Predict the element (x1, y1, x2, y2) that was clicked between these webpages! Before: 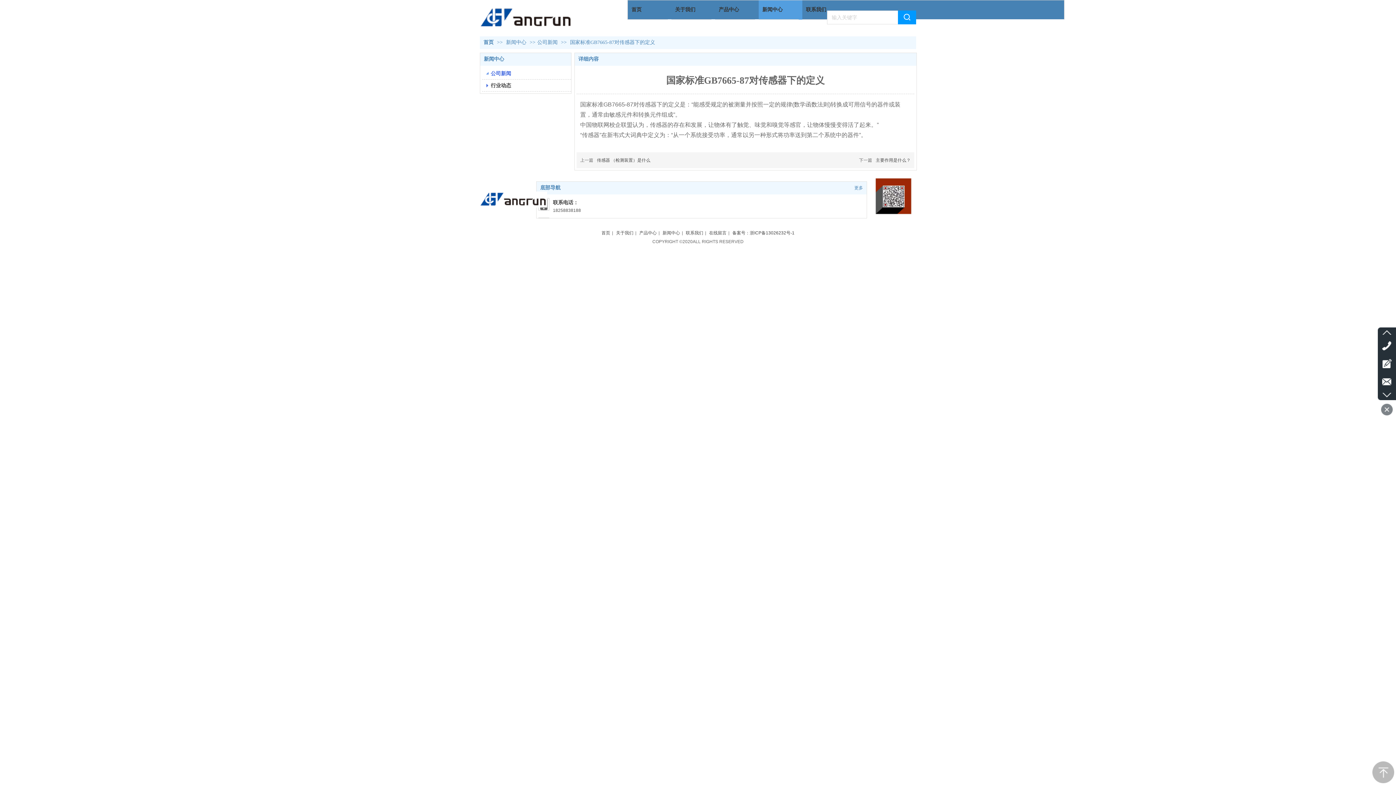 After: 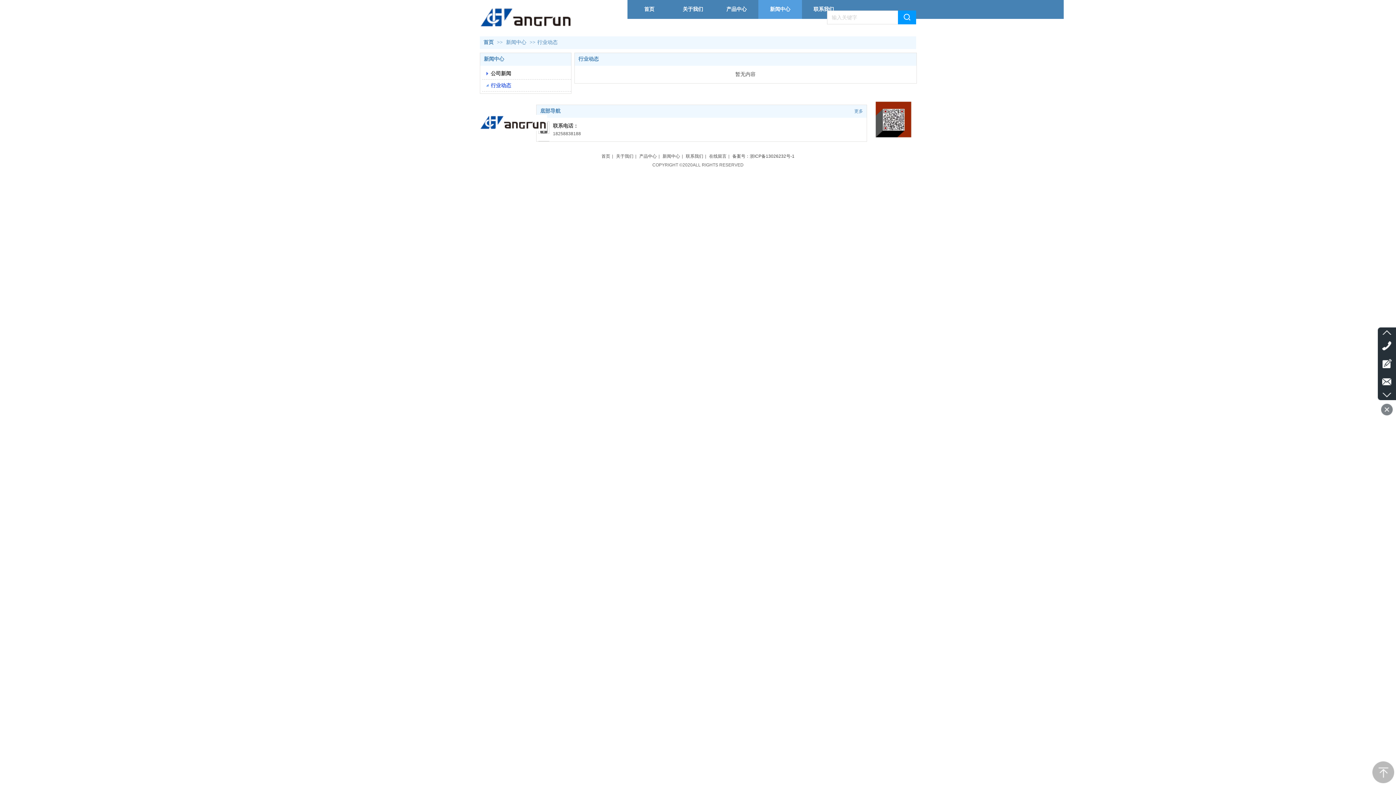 Action: bbox: (485, 79, 569, 91) label:  行业动态